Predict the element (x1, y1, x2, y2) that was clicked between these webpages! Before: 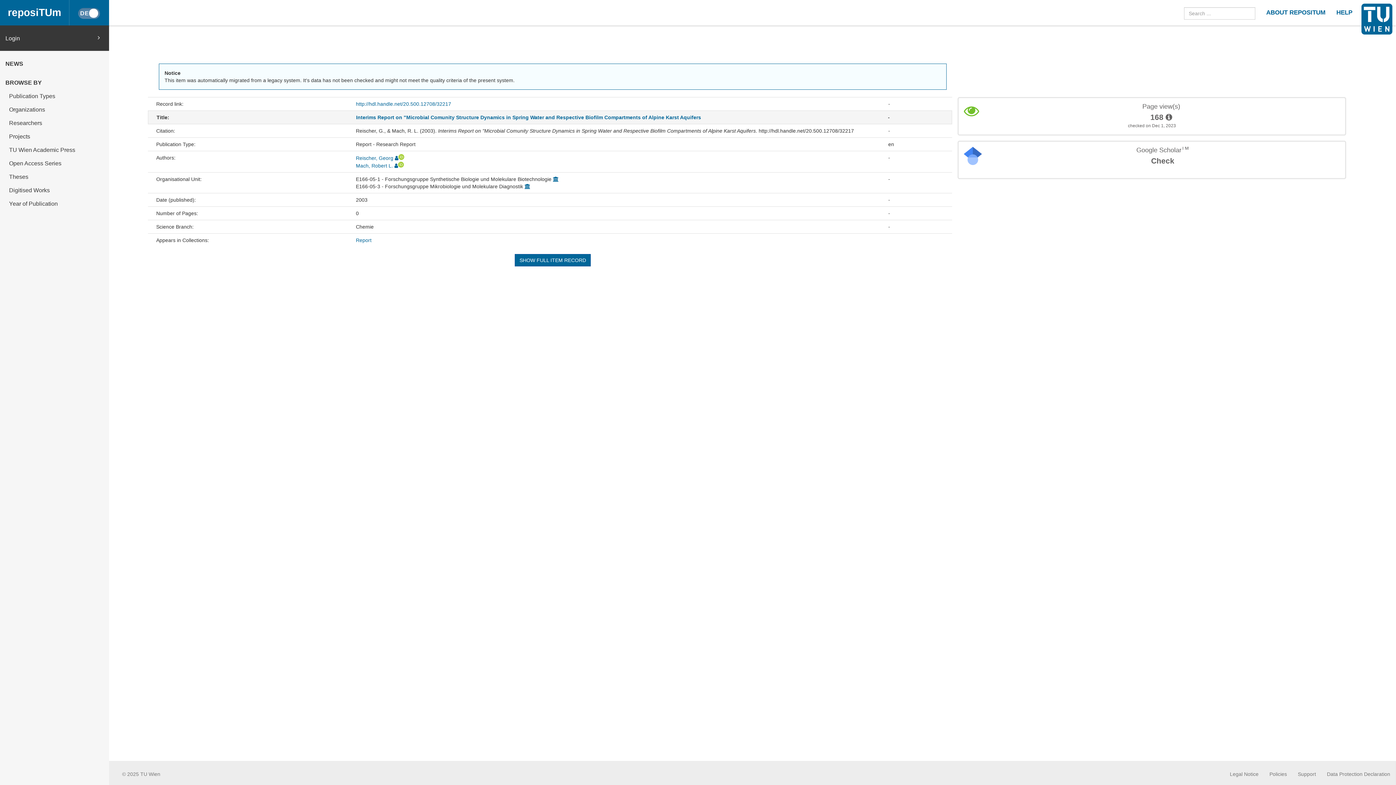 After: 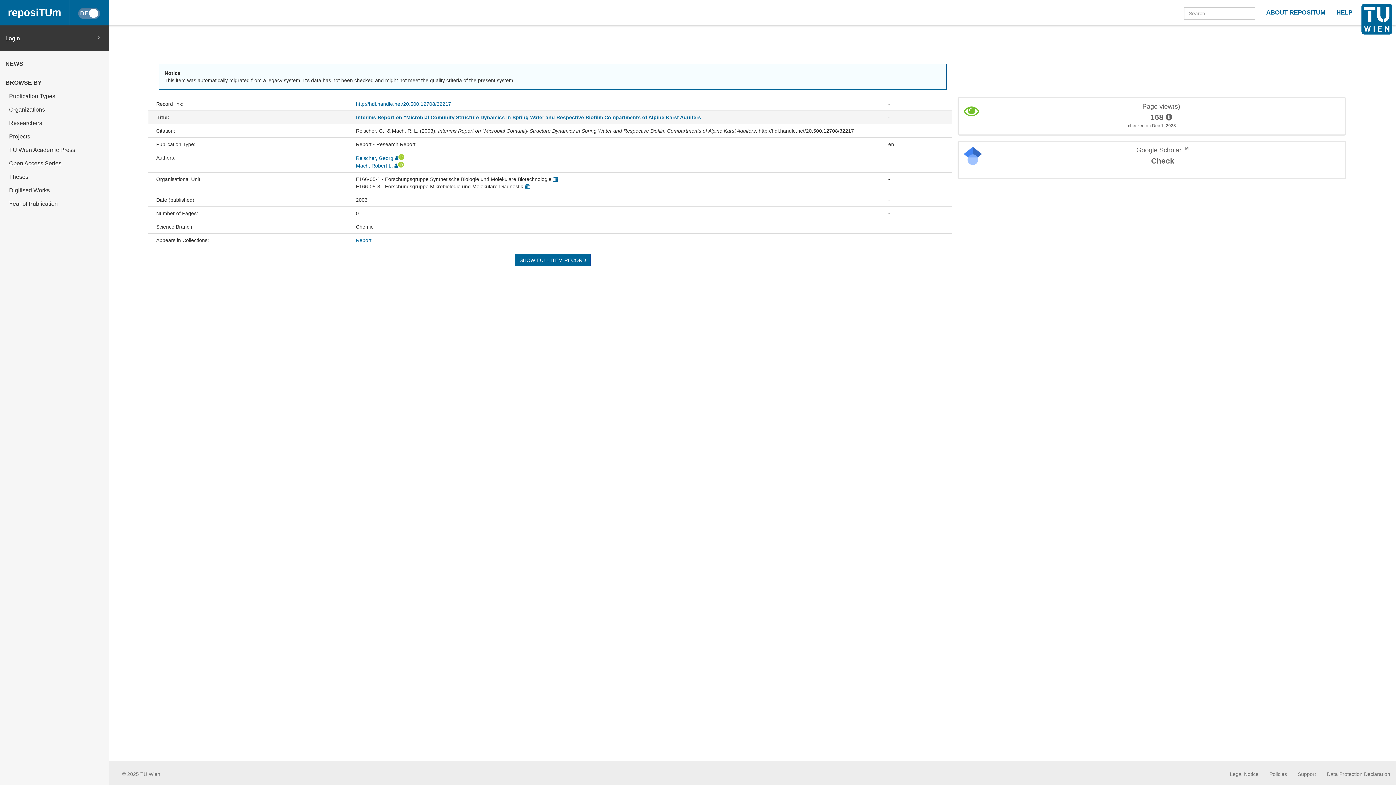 Action: bbox: (1148, 112, 1174, 122) label: 168 